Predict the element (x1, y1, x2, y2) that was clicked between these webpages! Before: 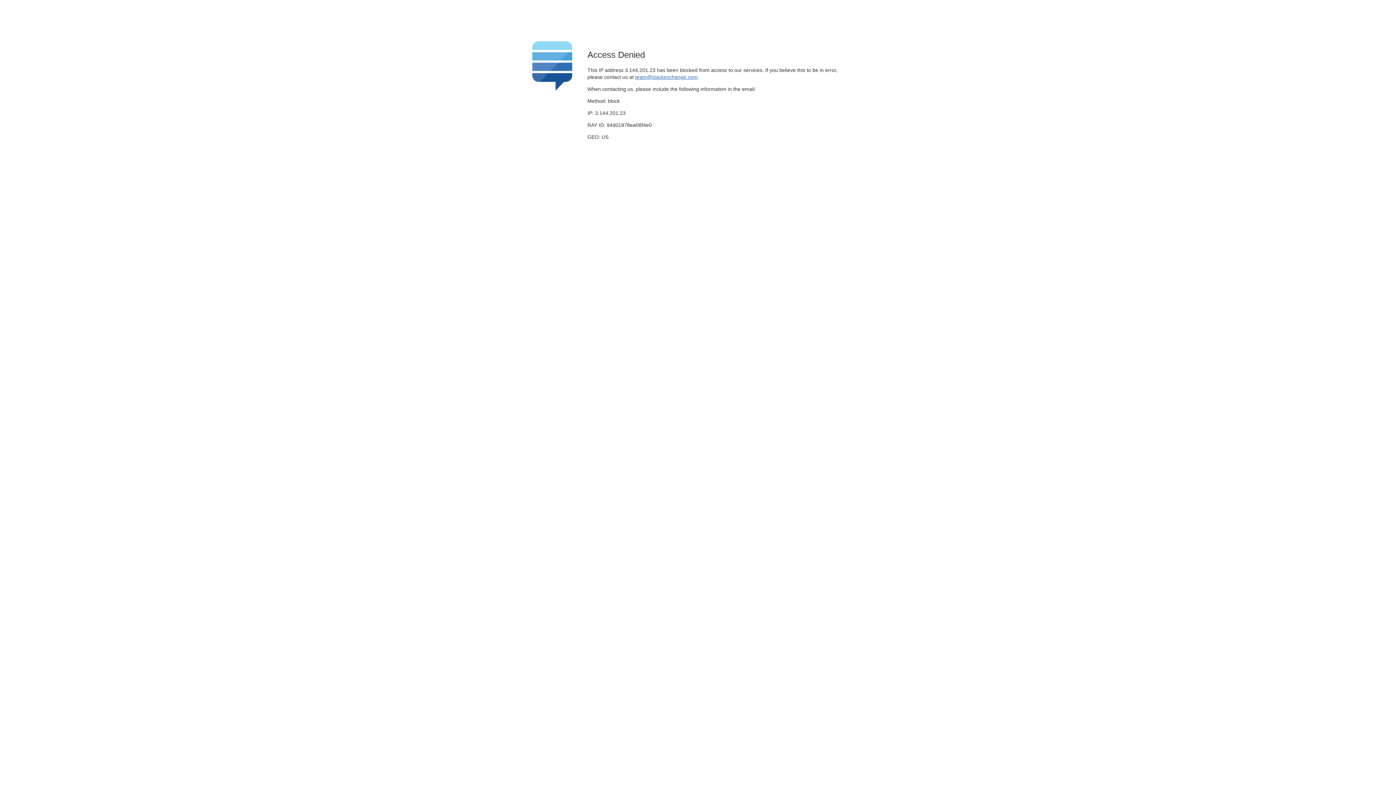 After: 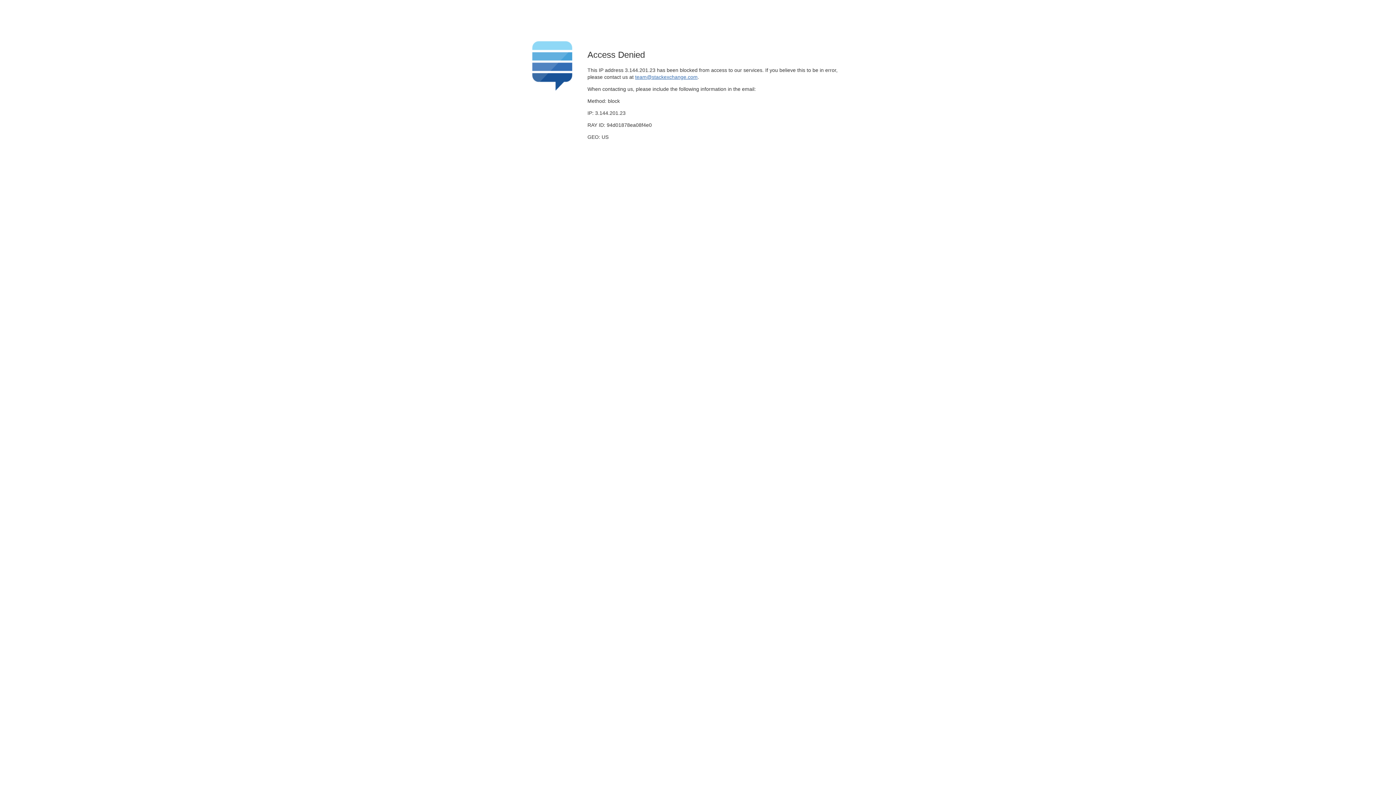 Action: bbox: (635, 74, 697, 79) label: team@stackexchange.com